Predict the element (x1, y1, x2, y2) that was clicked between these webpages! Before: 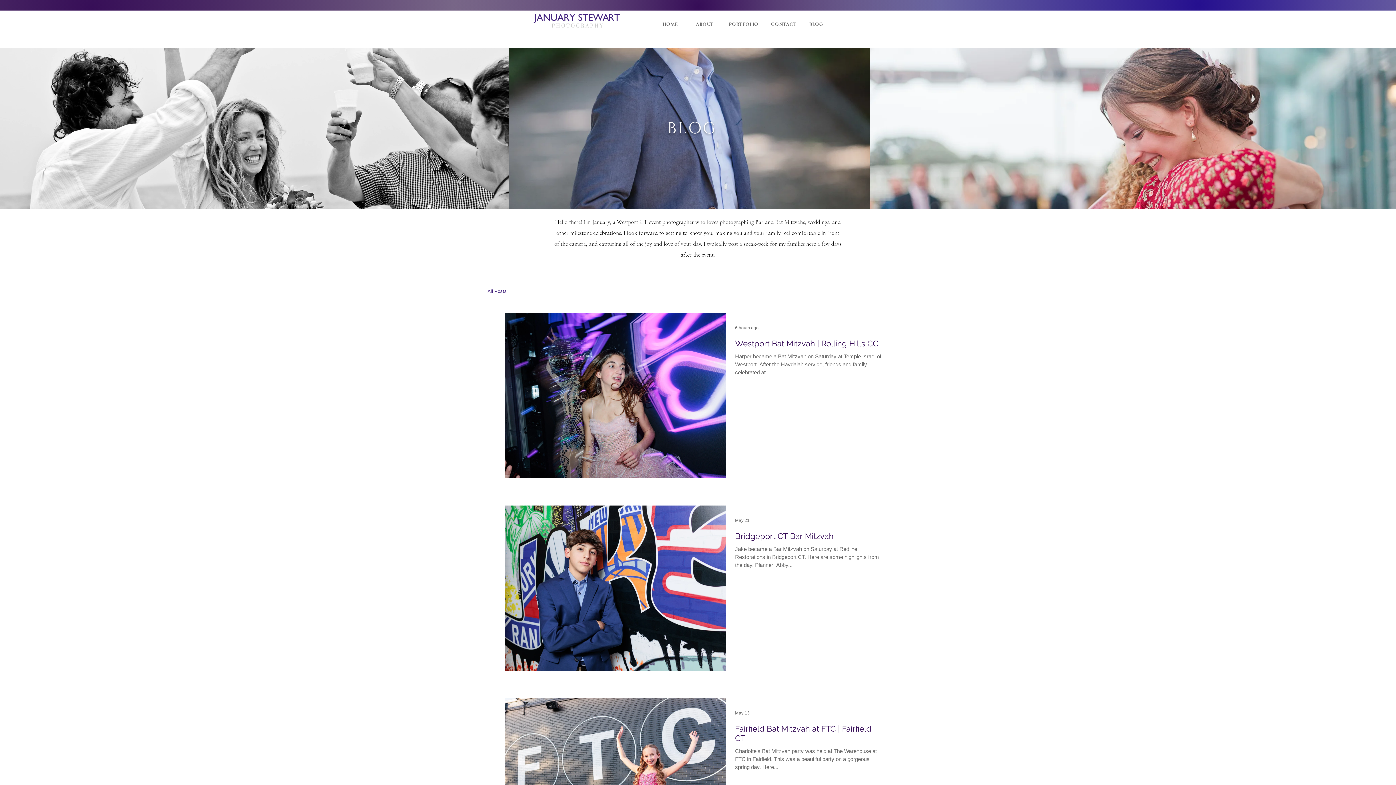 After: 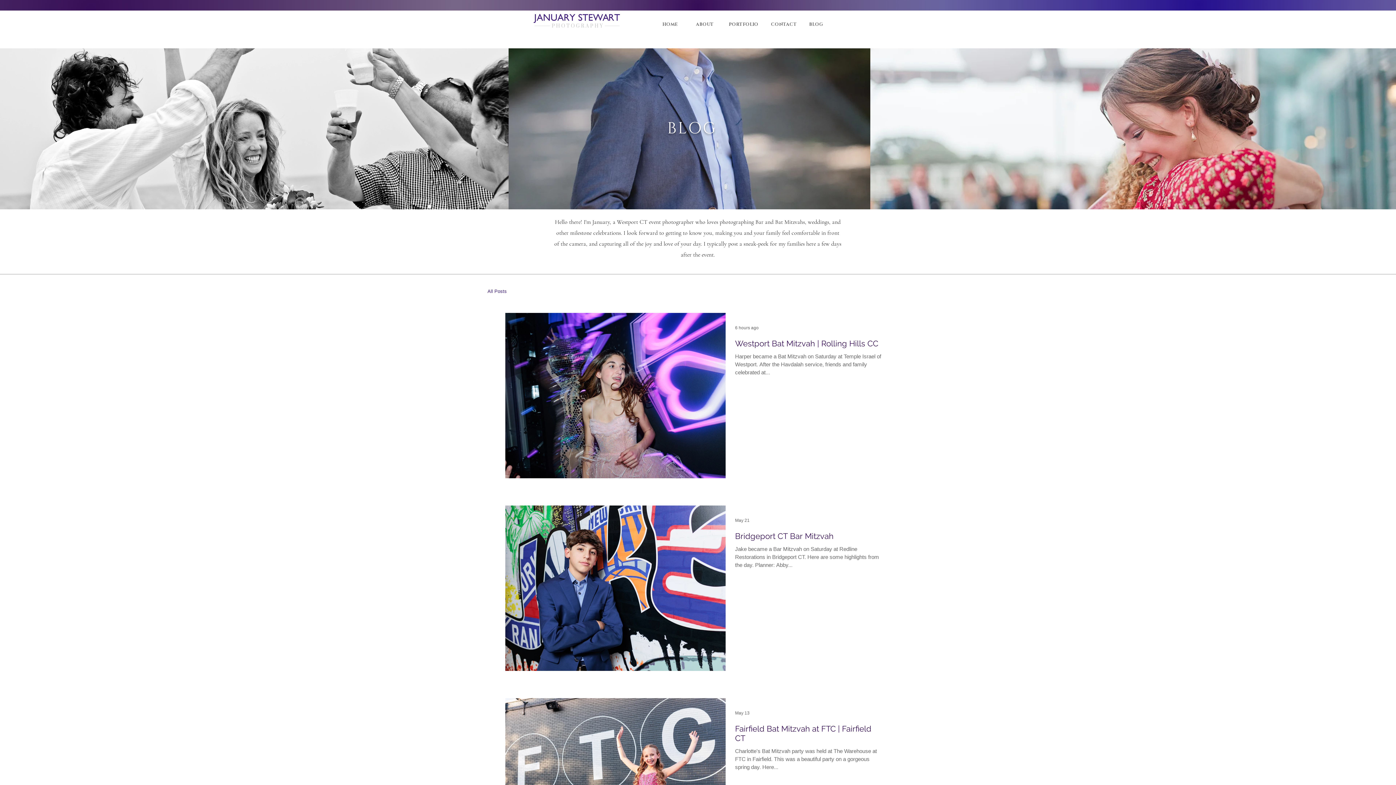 Action: label: BLOG bbox: (803, 18, 829, 29)